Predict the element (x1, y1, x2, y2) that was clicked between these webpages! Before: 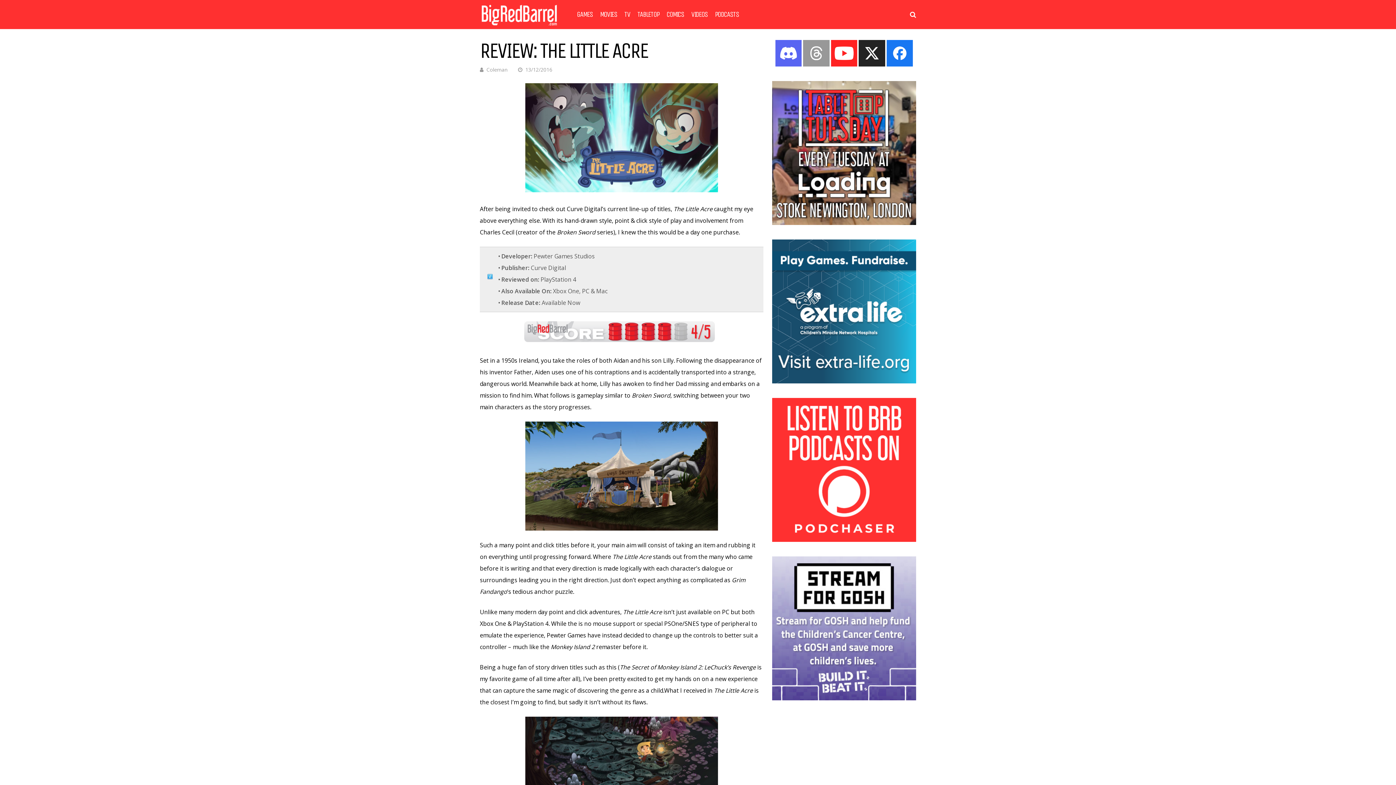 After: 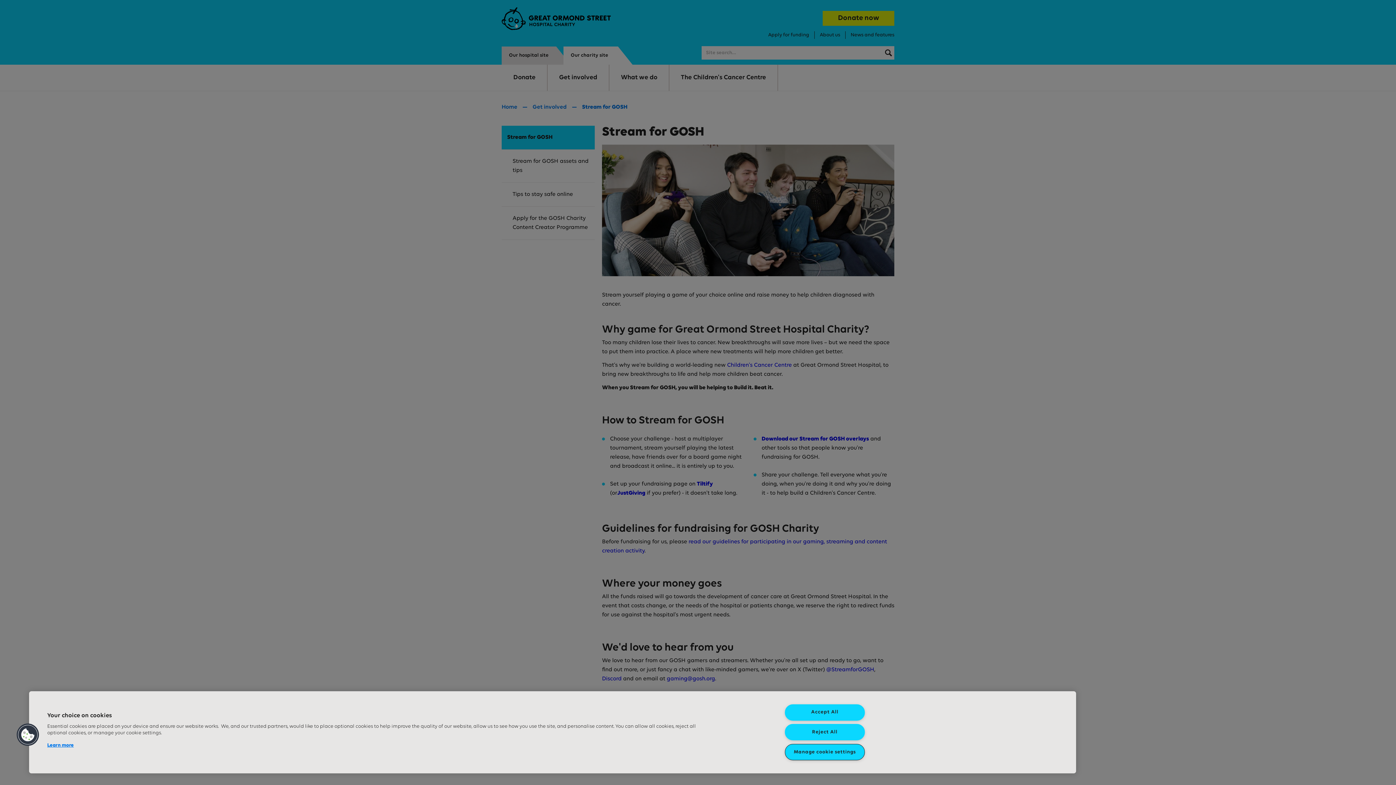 Action: bbox: (772, 694, 916, 702) label: Stream for GOSH